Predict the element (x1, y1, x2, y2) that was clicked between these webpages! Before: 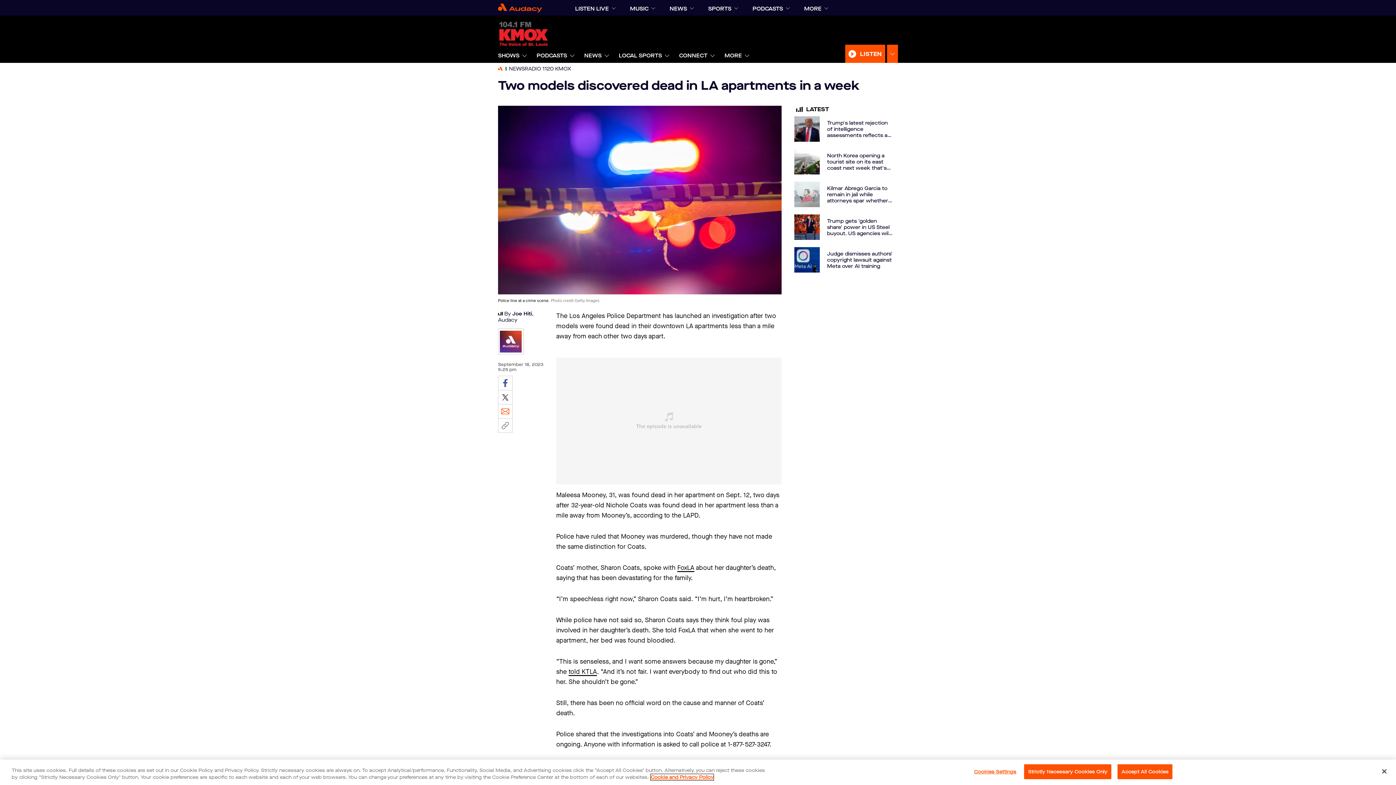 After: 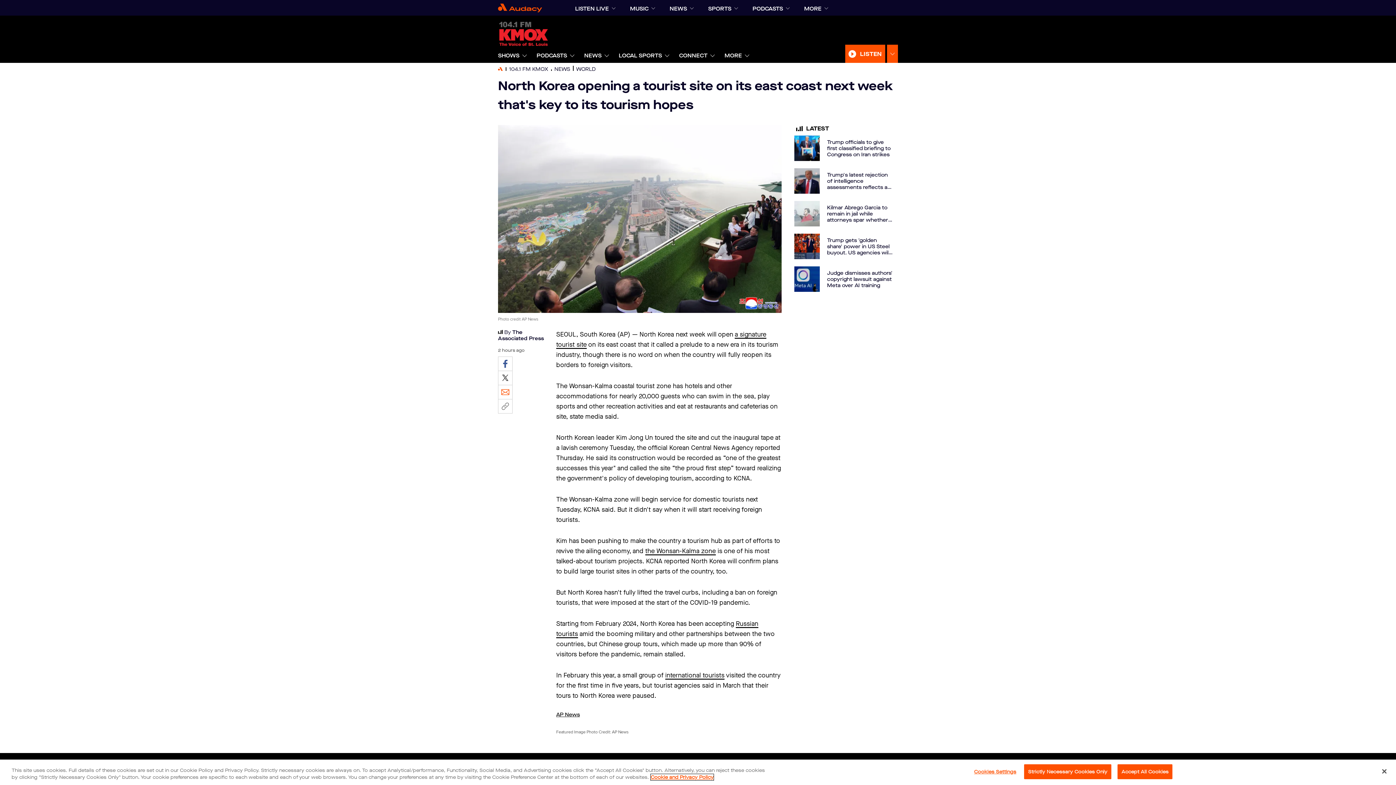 Action: bbox: (794, 185, 892, 210) label: North Korea opening a tourist site on its east coast next week that's key to its tourism hopes